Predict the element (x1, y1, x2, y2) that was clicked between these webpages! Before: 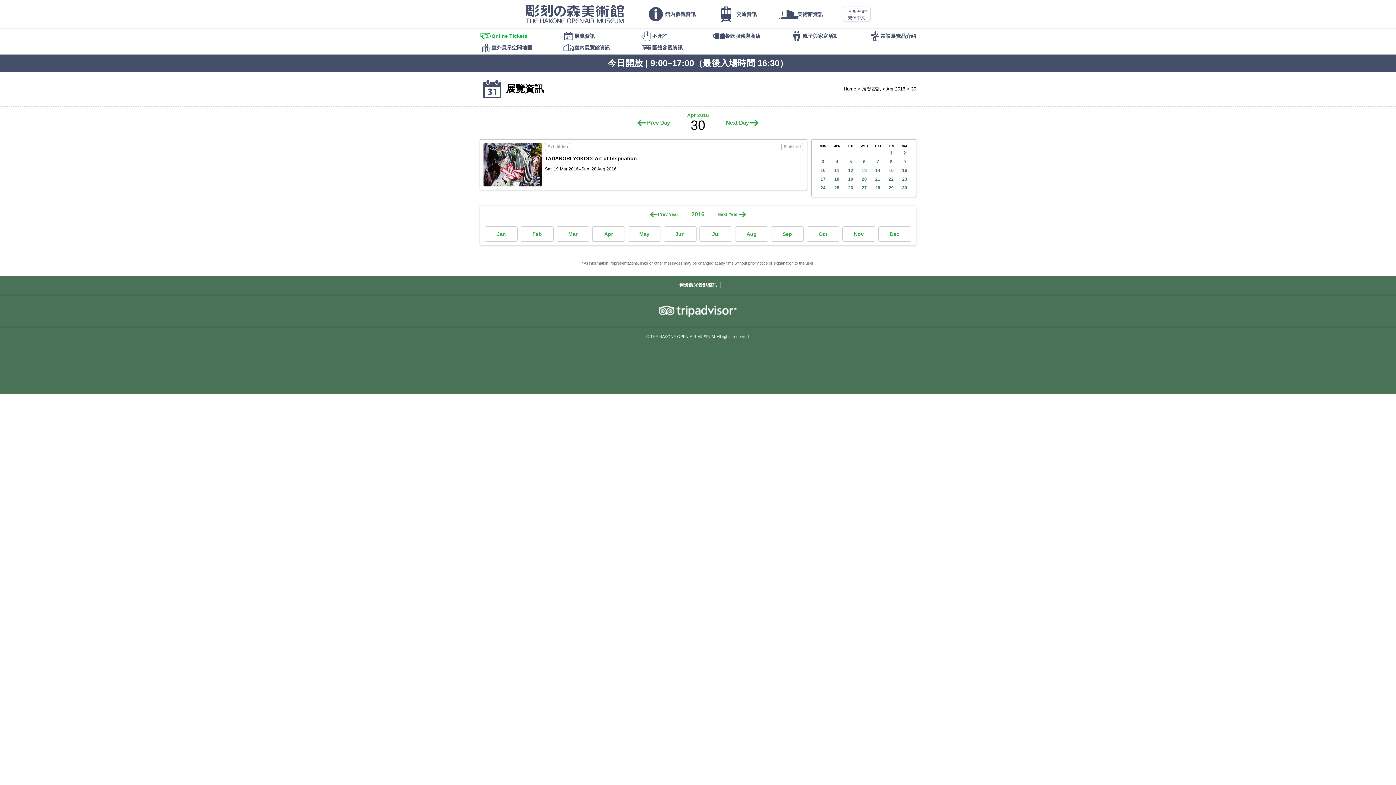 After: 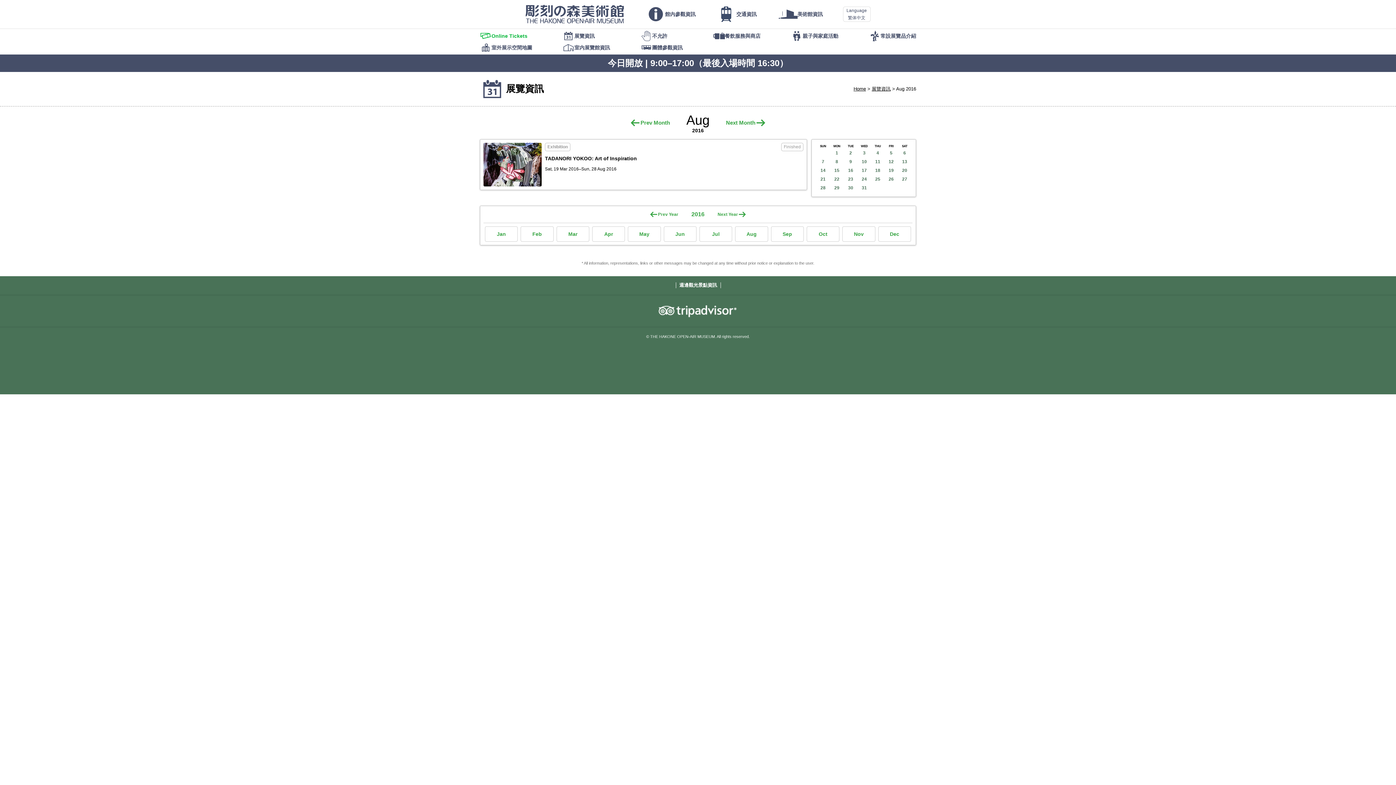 Action: label: Aug bbox: (735, 226, 768, 241)